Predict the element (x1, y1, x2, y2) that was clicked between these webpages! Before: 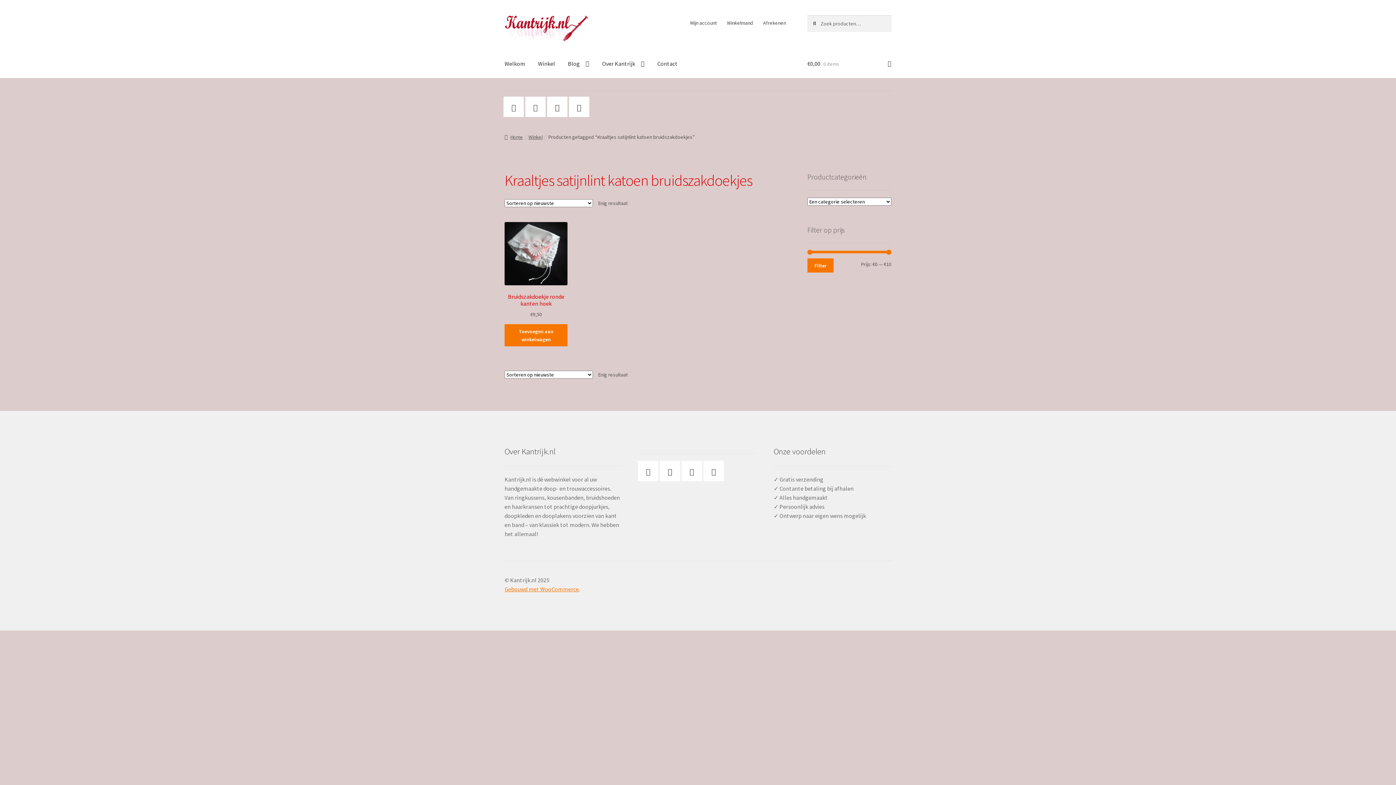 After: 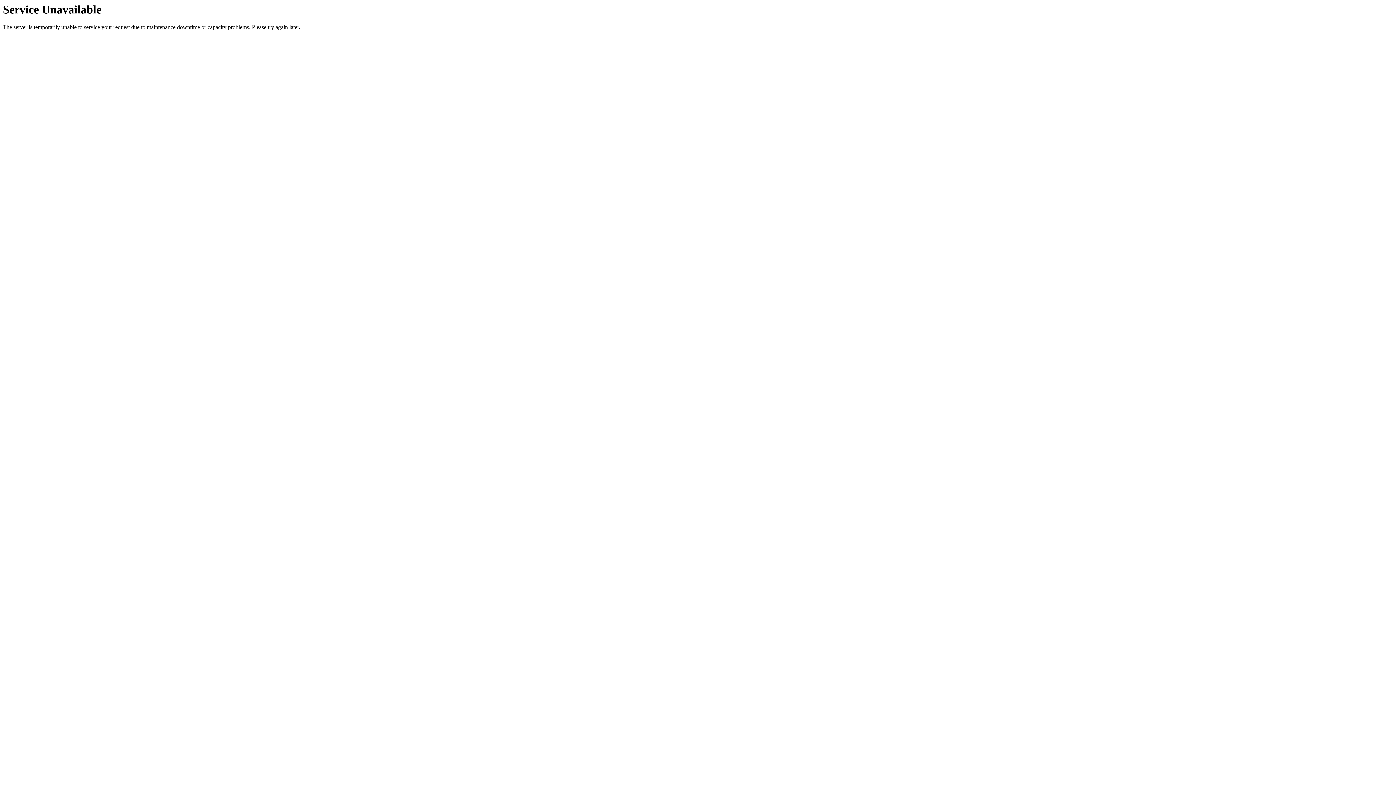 Action: bbox: (504, 133, 523, 140) label: Home